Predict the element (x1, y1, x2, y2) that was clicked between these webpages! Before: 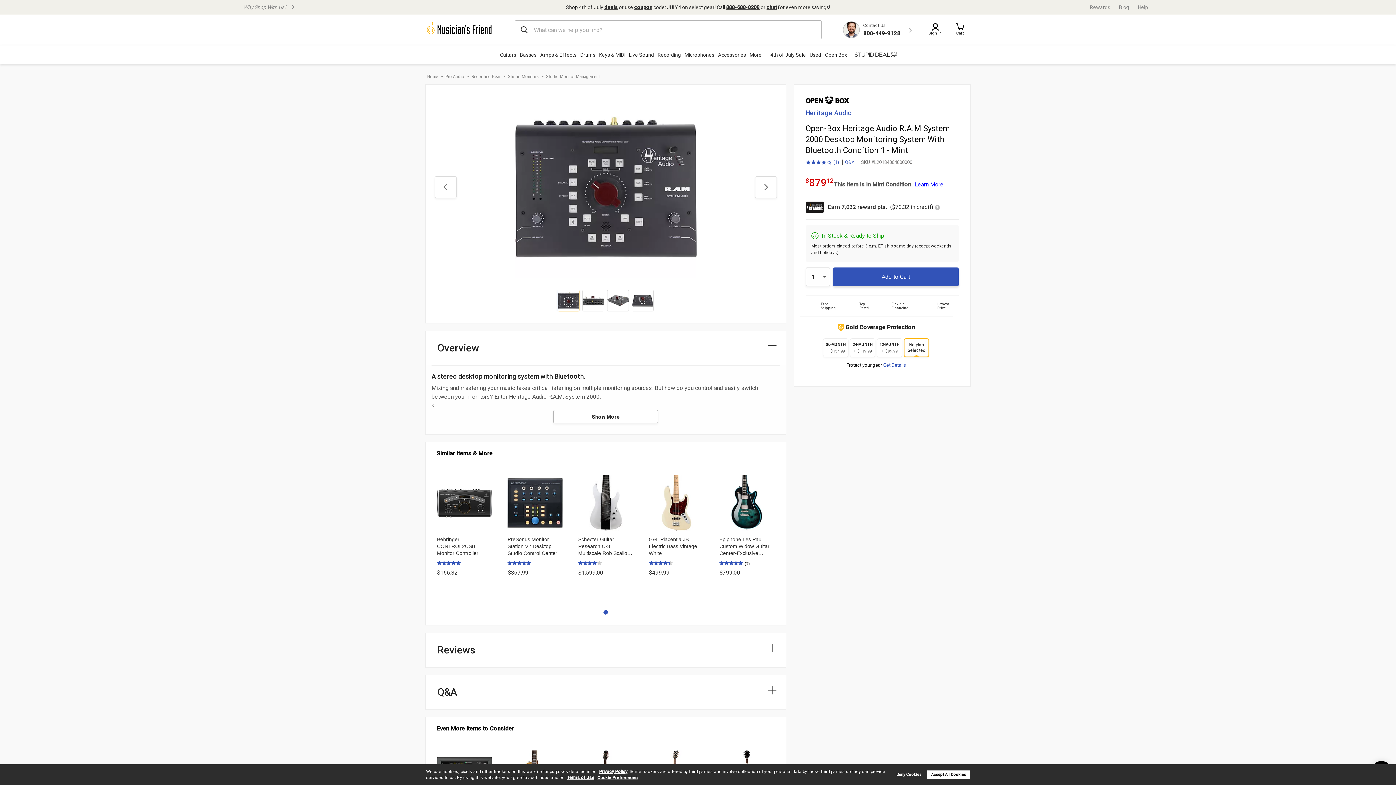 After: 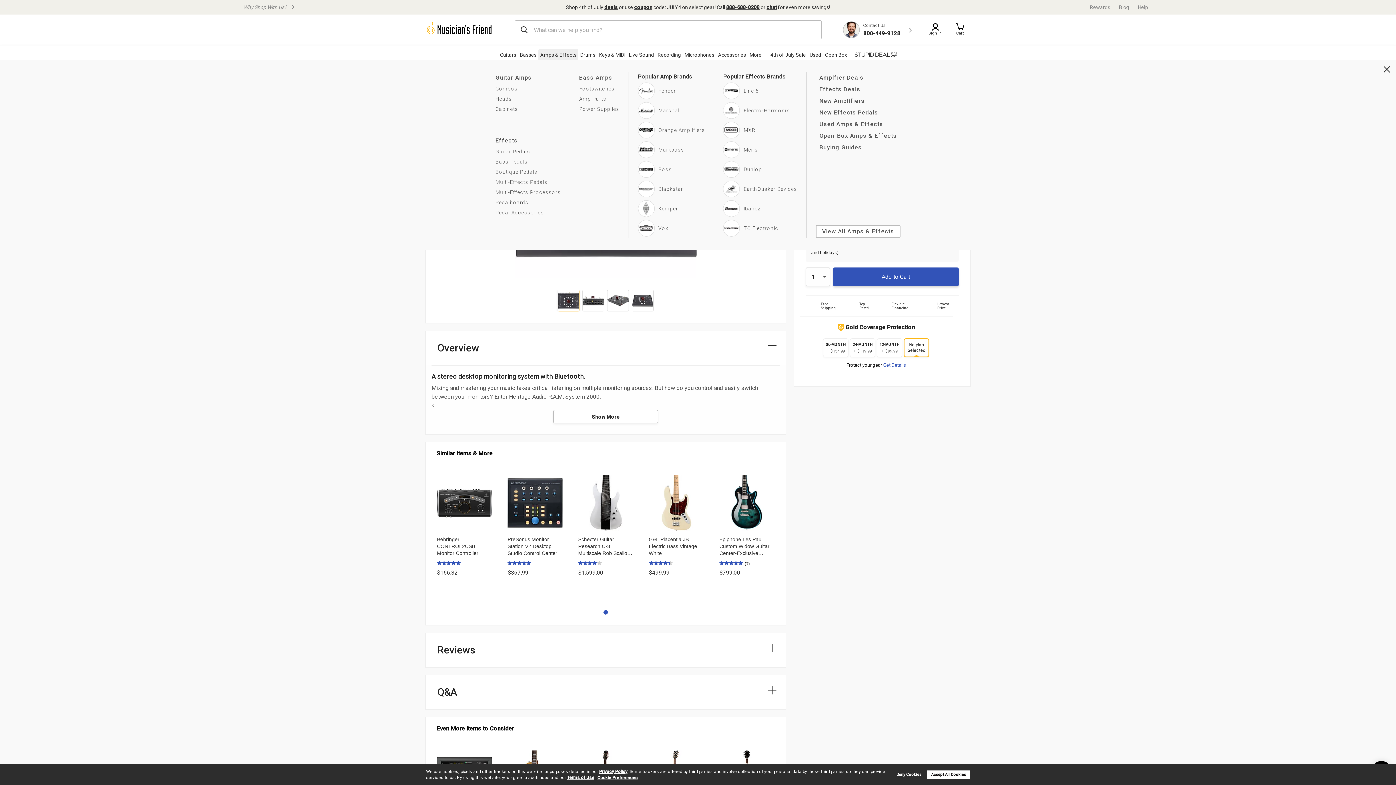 Action: bbox: (538, 48, 578, 60) label: Amps & Effects